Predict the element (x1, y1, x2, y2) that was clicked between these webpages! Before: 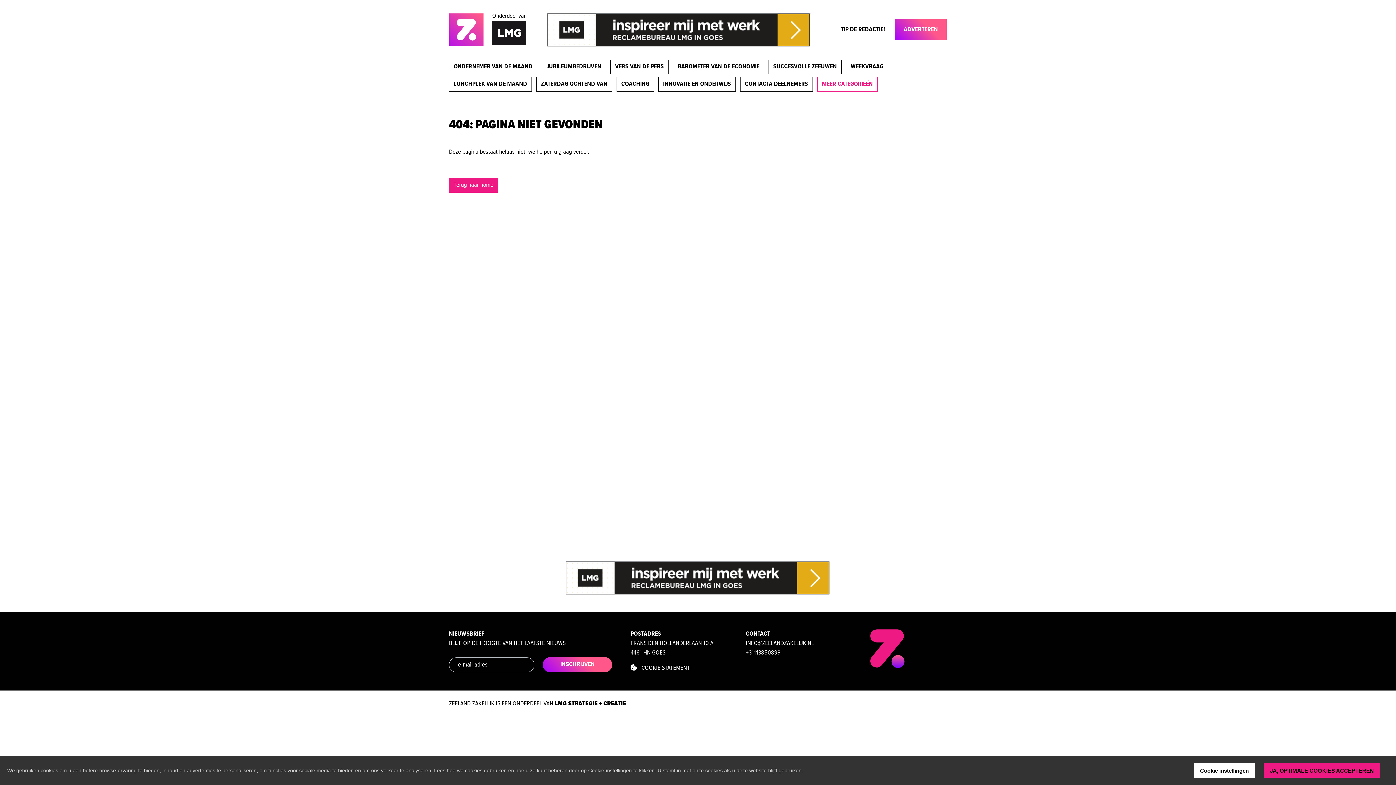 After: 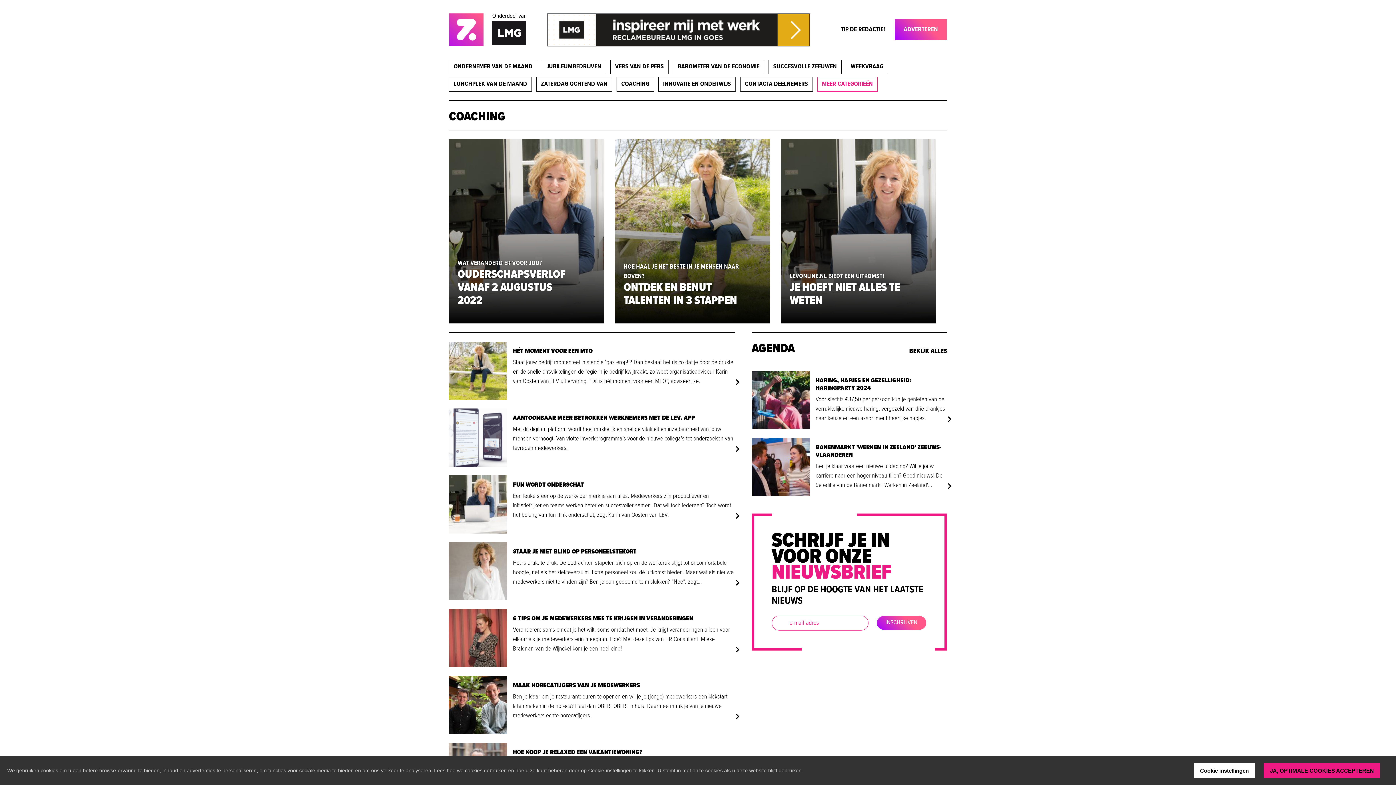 Action: bbox: (616, 77, 654, 91) label: COACHING